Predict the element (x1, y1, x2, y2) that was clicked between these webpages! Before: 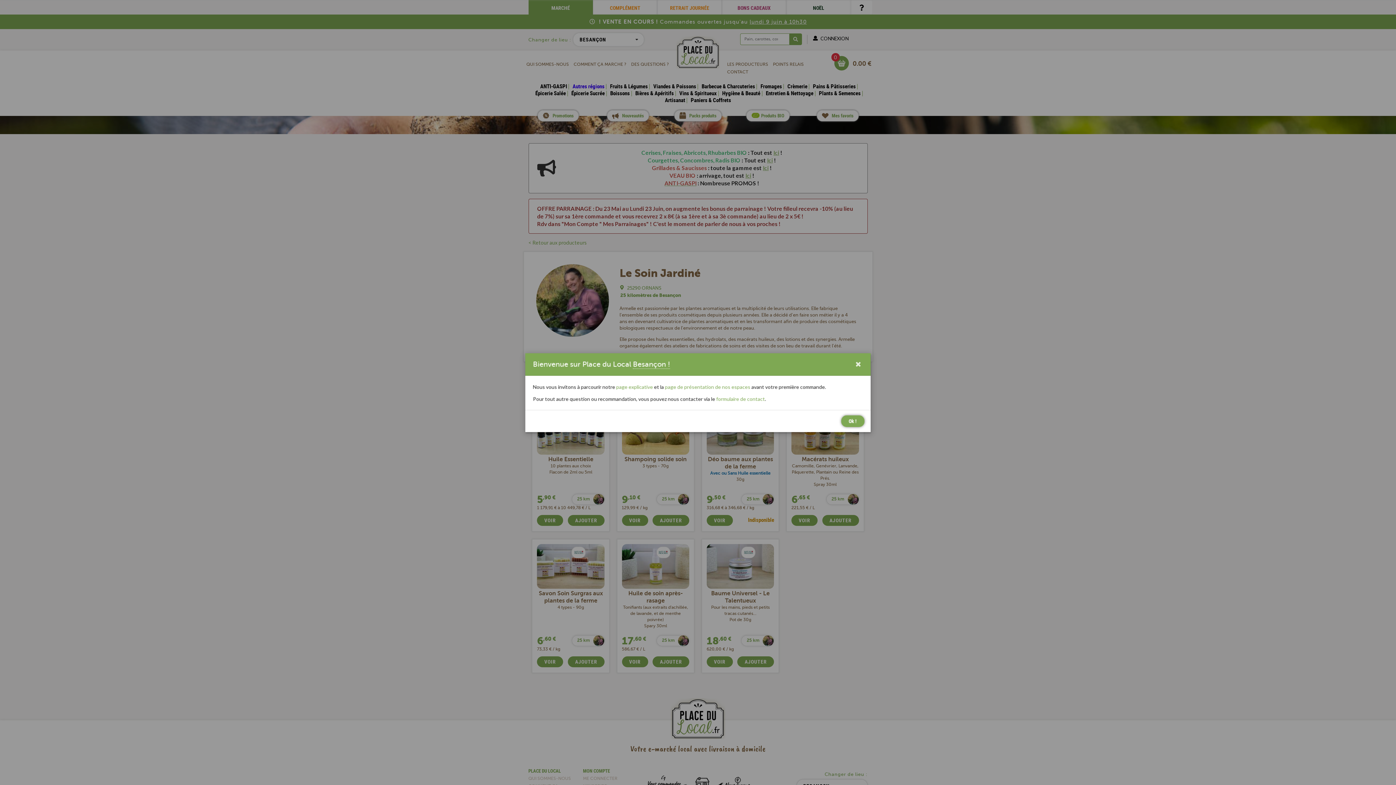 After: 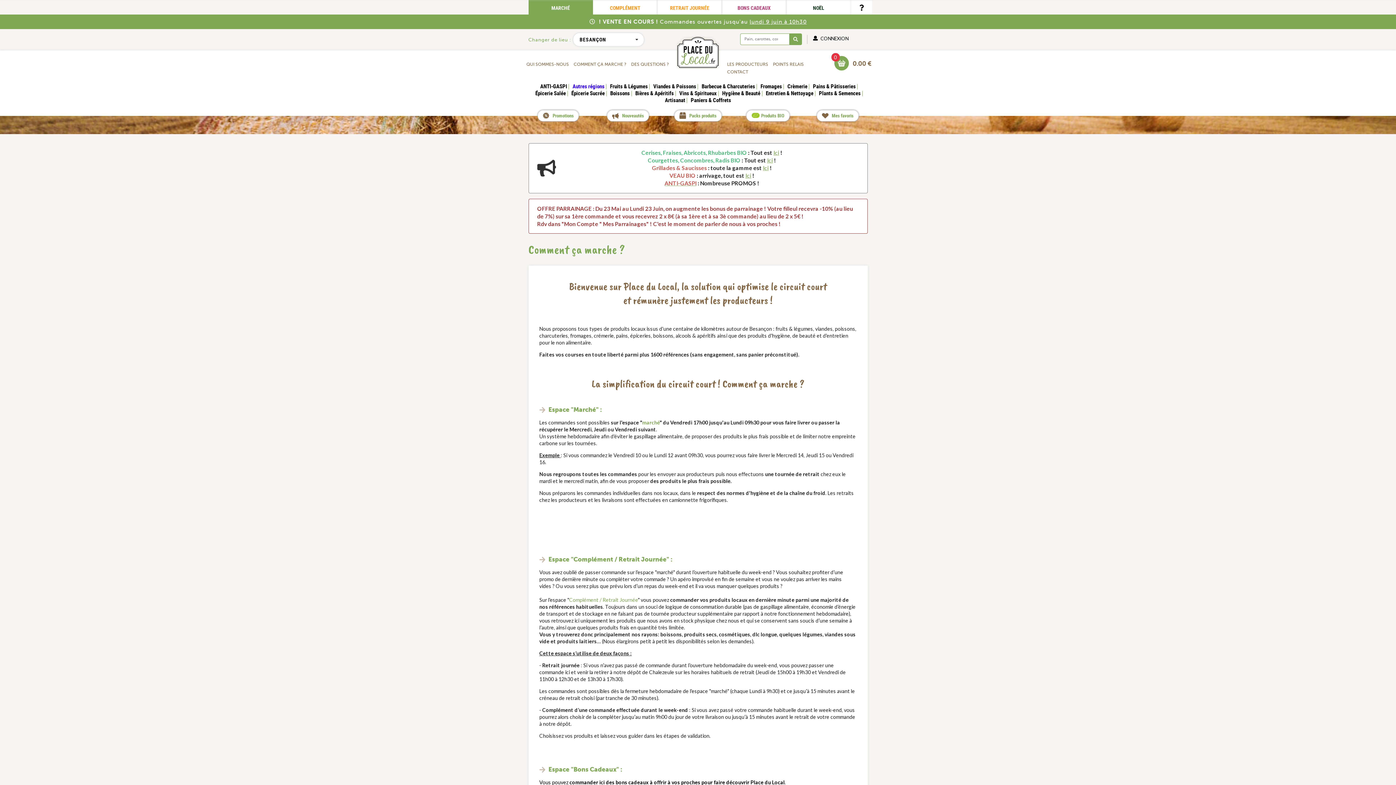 Action: bbox: (616, 383, 653, 390) label: page explicative